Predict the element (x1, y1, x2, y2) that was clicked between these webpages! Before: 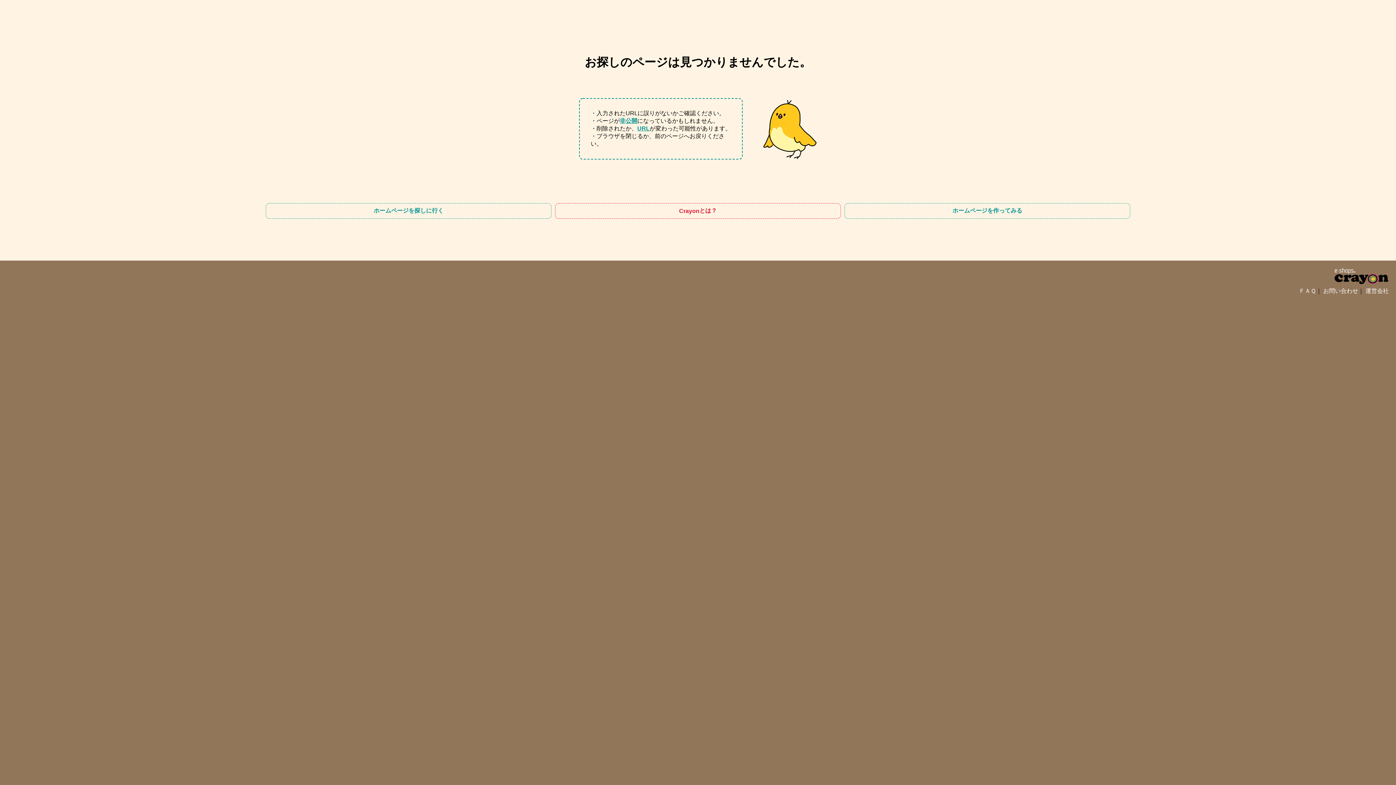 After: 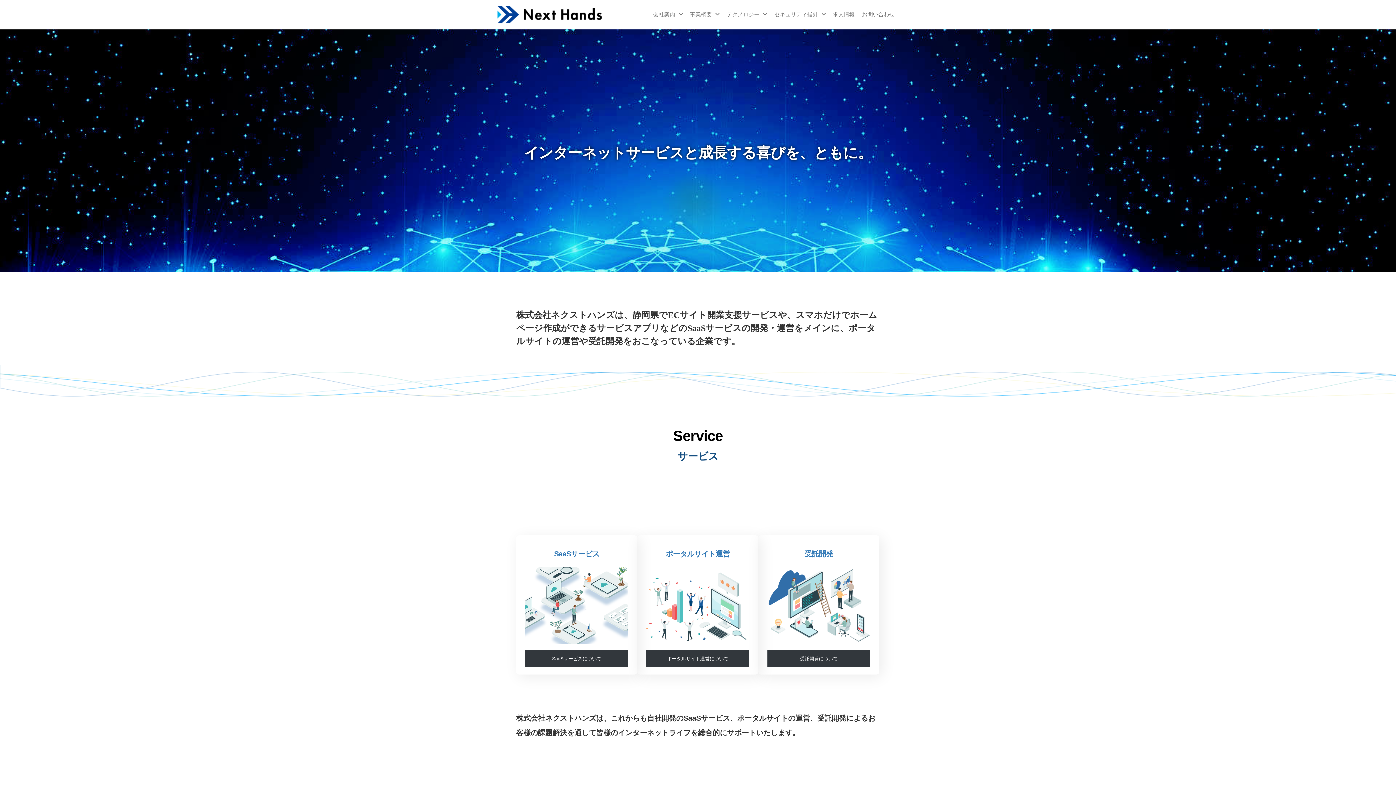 Action: bbox: (1365, 288, 1389, 294) label: 運営会社